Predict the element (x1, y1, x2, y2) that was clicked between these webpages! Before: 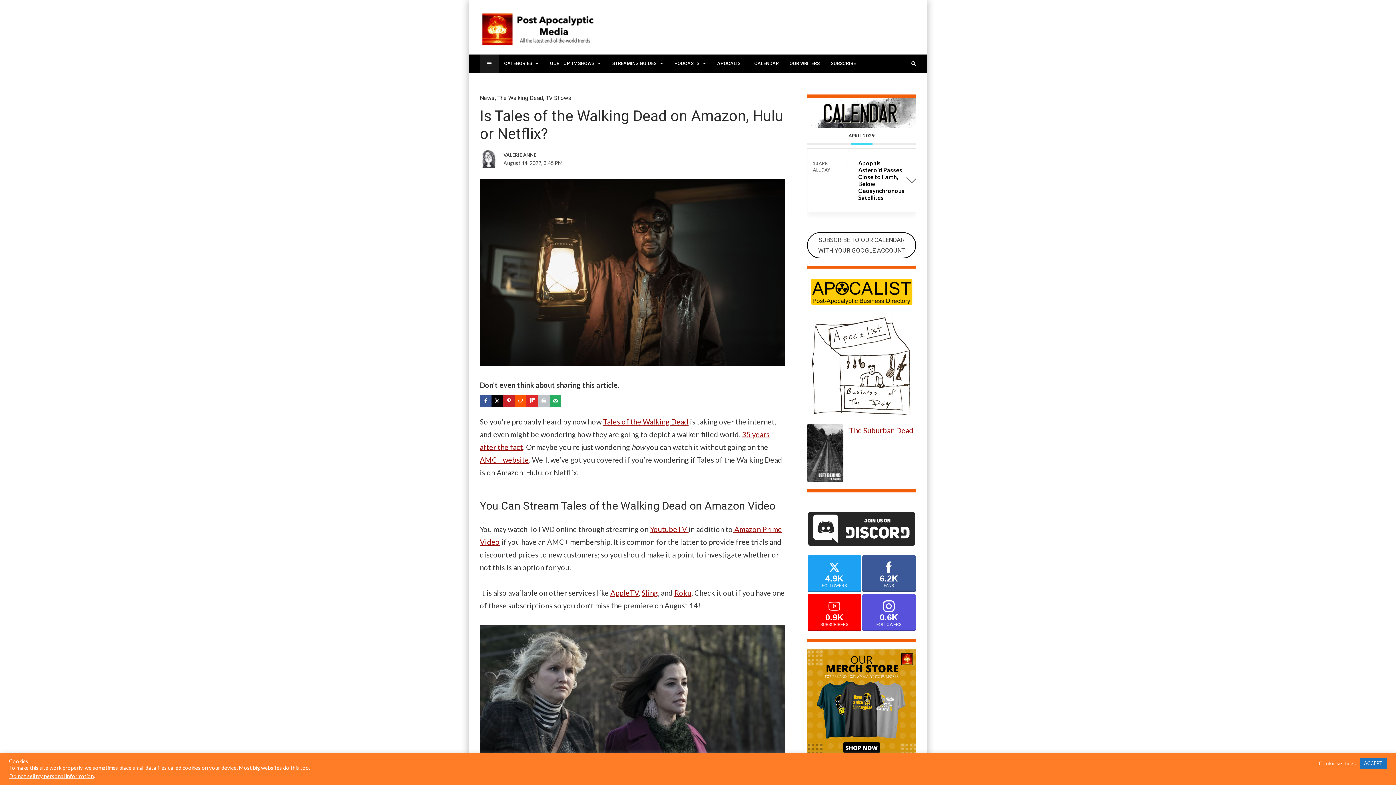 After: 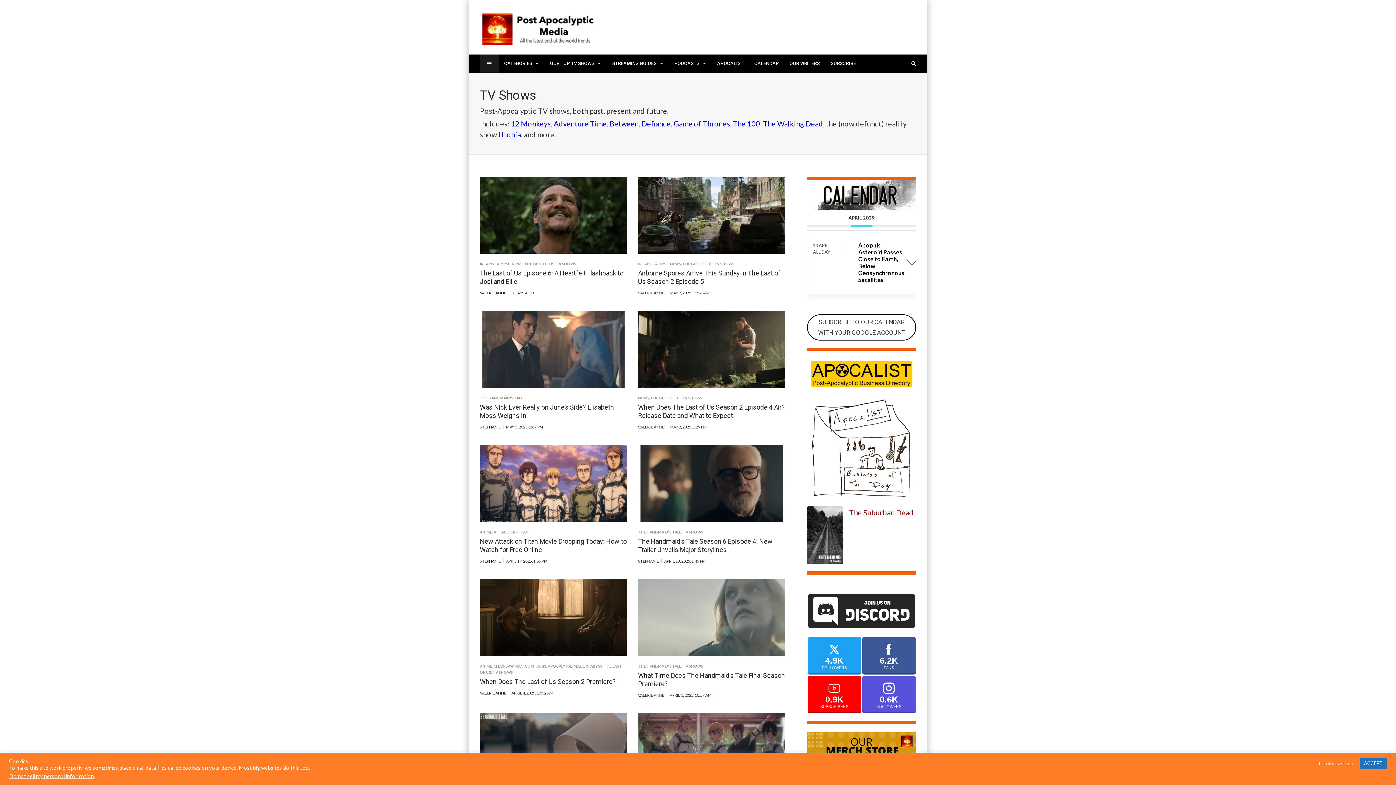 Action: bbox: (544, 54, 606, 72) label: OUR TOP TV SHOWS